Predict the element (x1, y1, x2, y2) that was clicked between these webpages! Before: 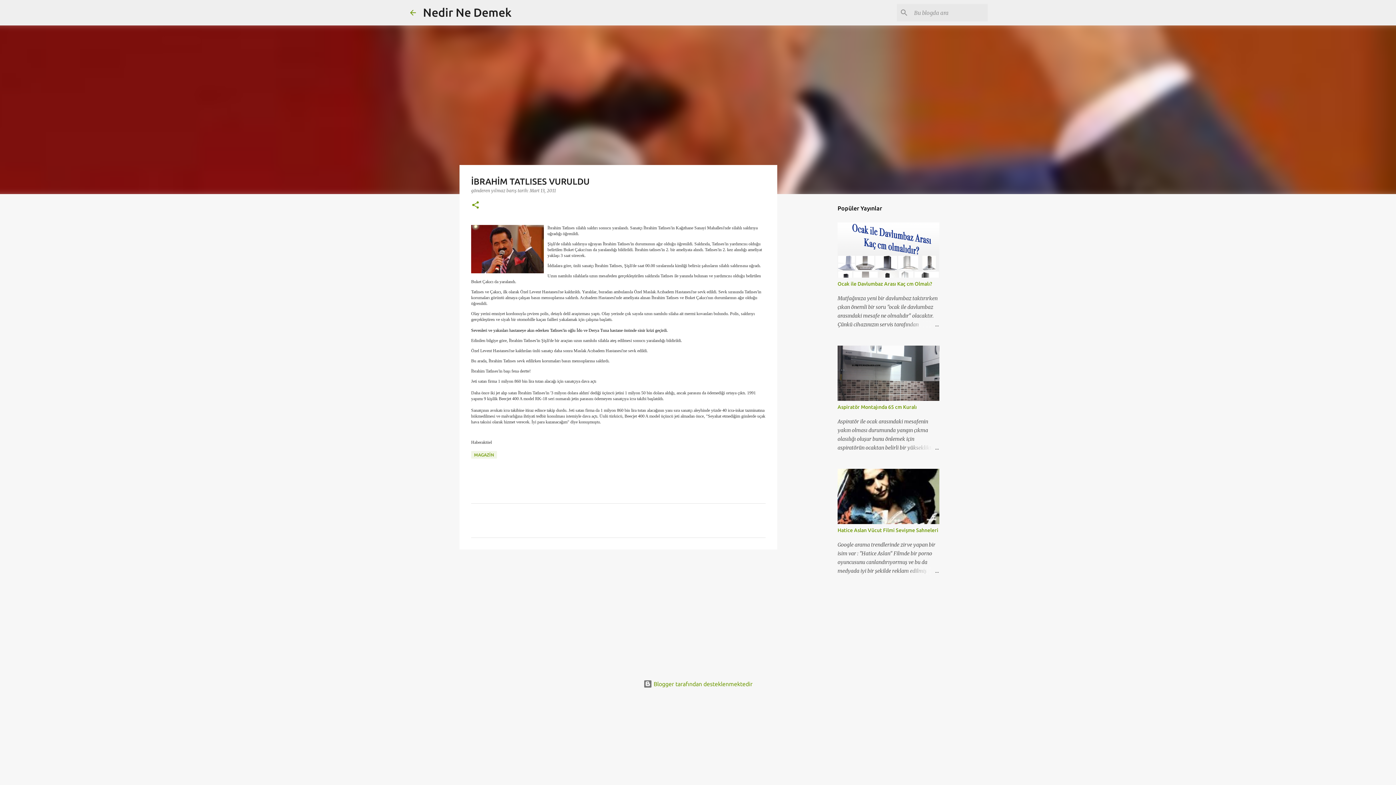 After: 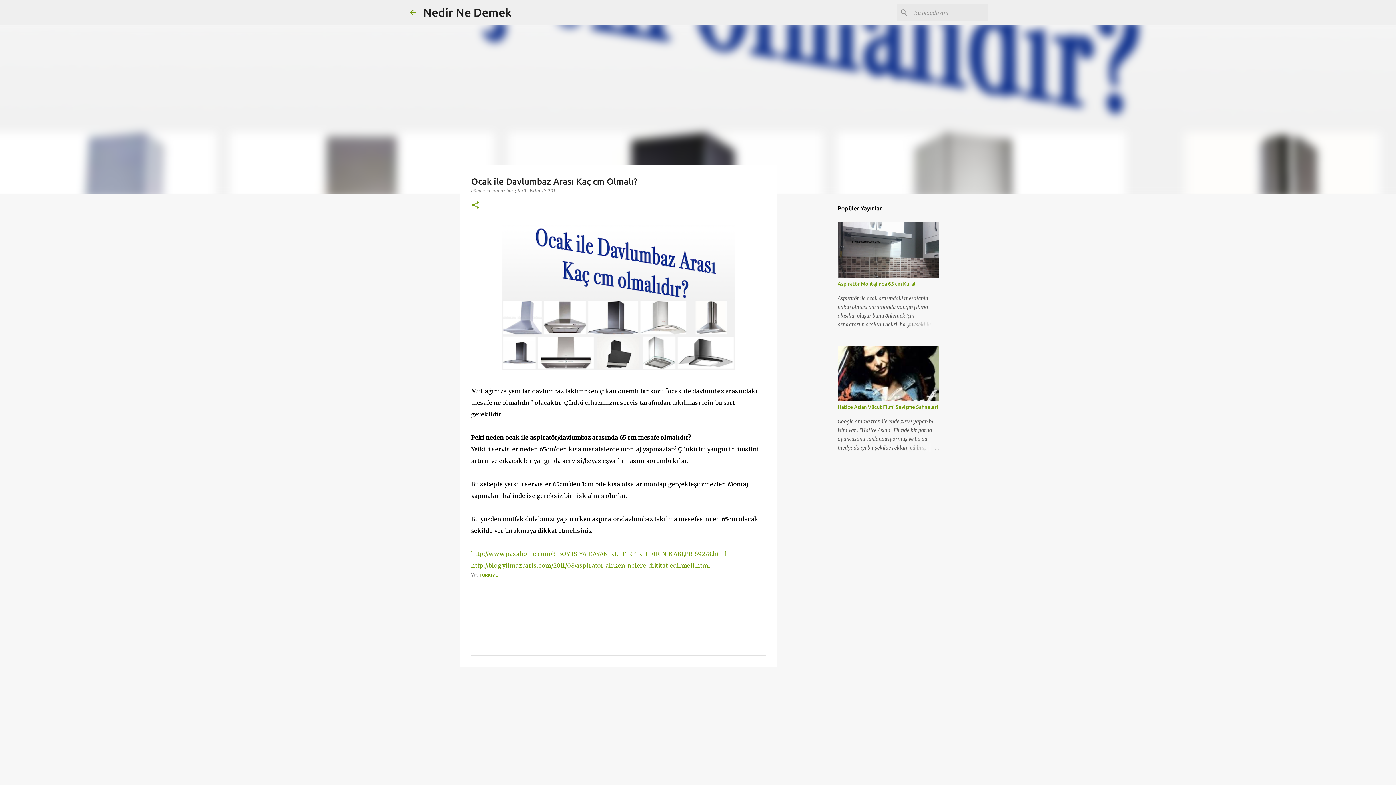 Action: bbox: (904, 320, 939, 329)